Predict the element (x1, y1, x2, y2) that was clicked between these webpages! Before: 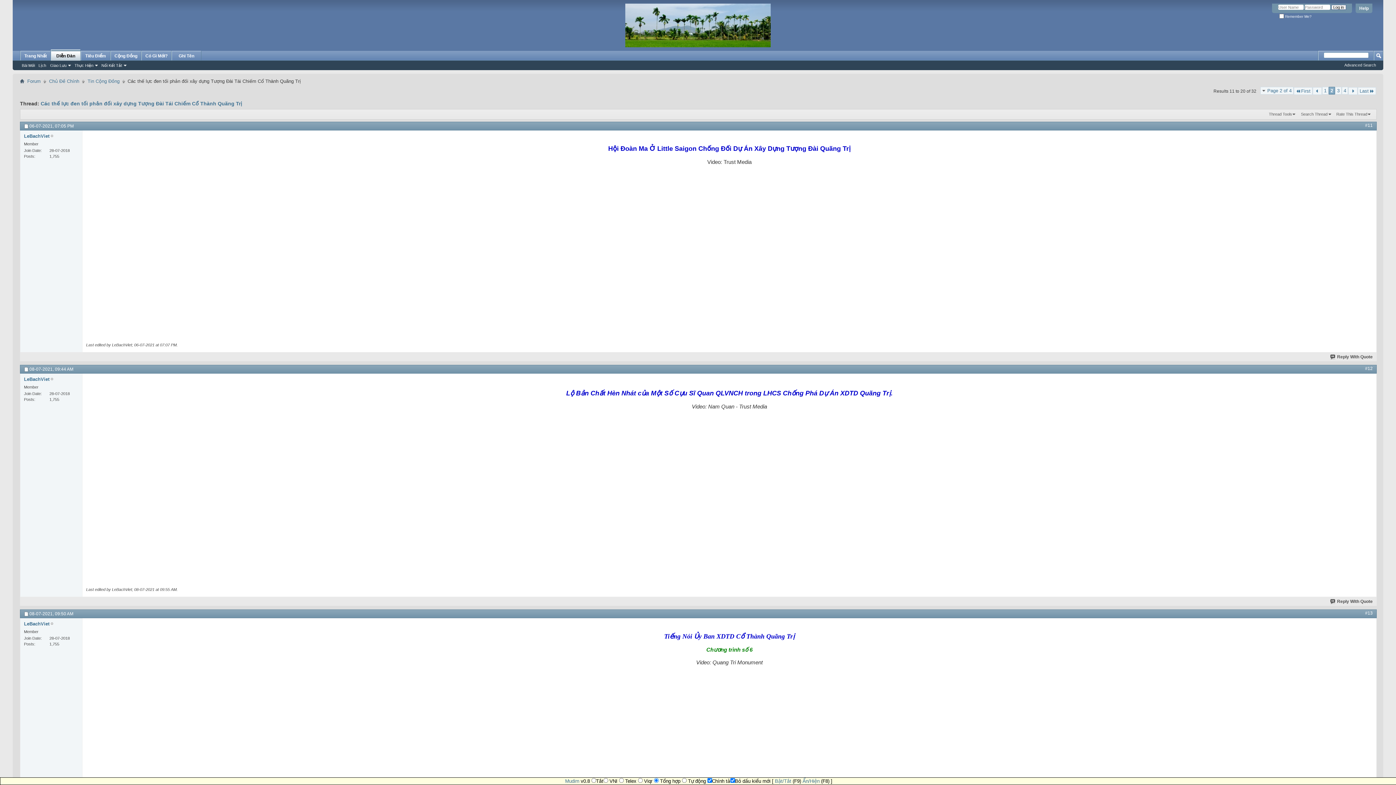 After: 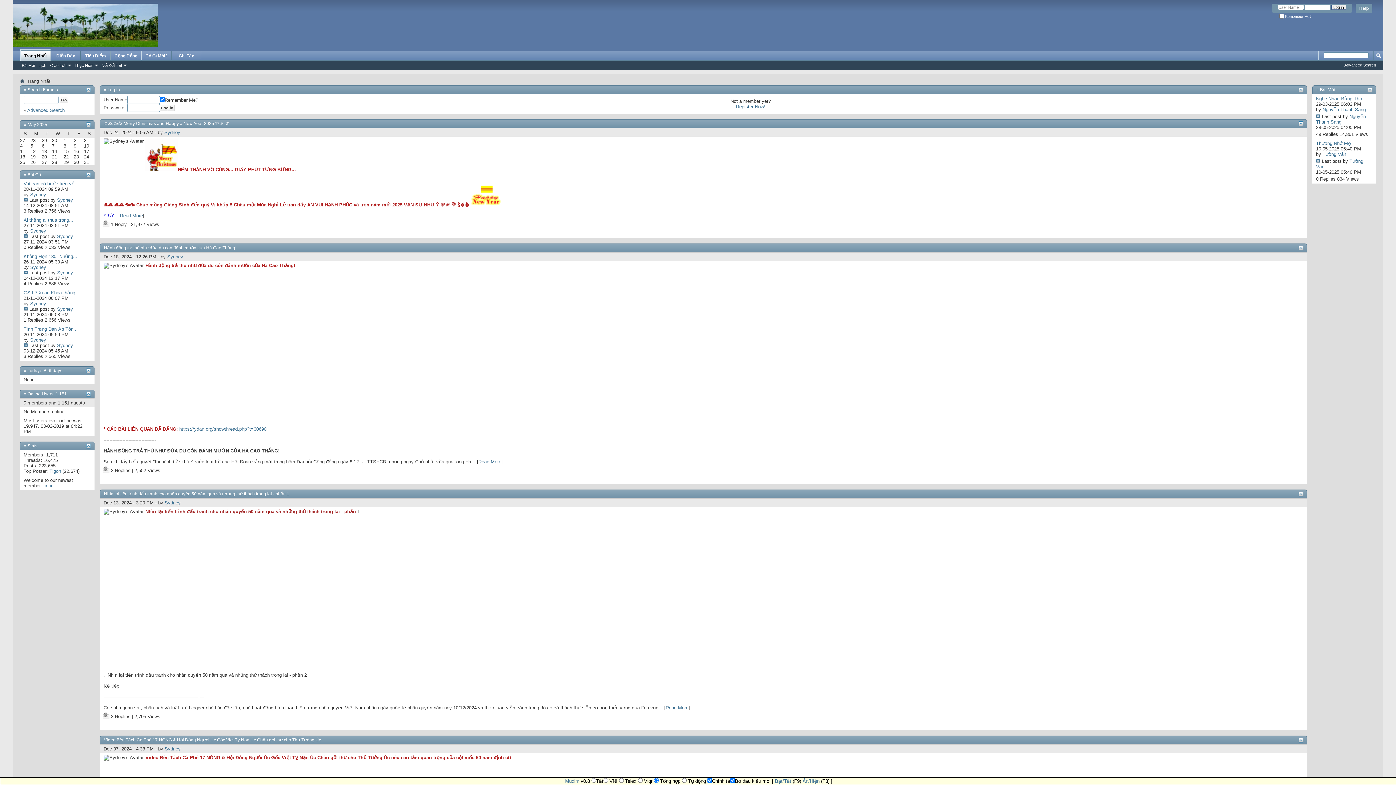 Action: bbox: (20, 50, 50, 60) label: Trang Nhất